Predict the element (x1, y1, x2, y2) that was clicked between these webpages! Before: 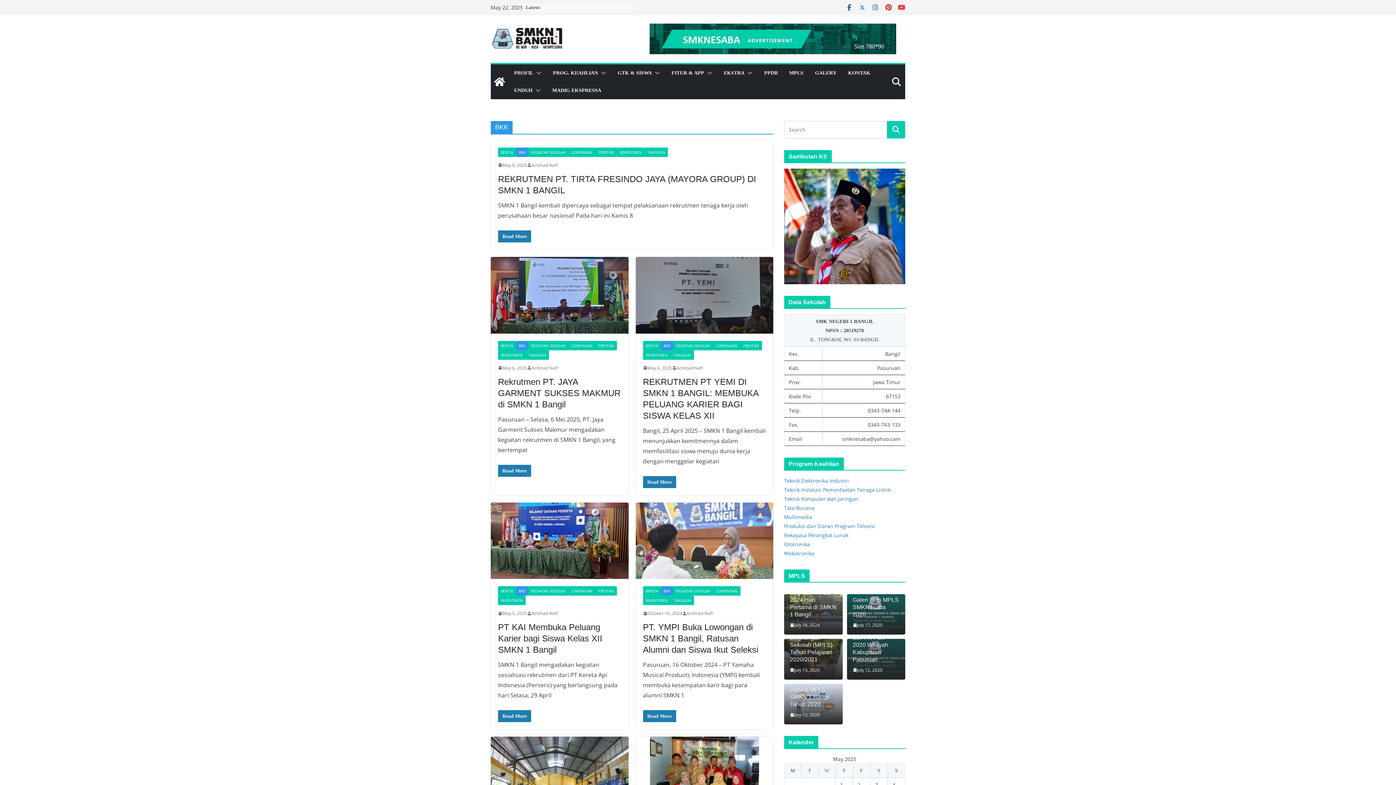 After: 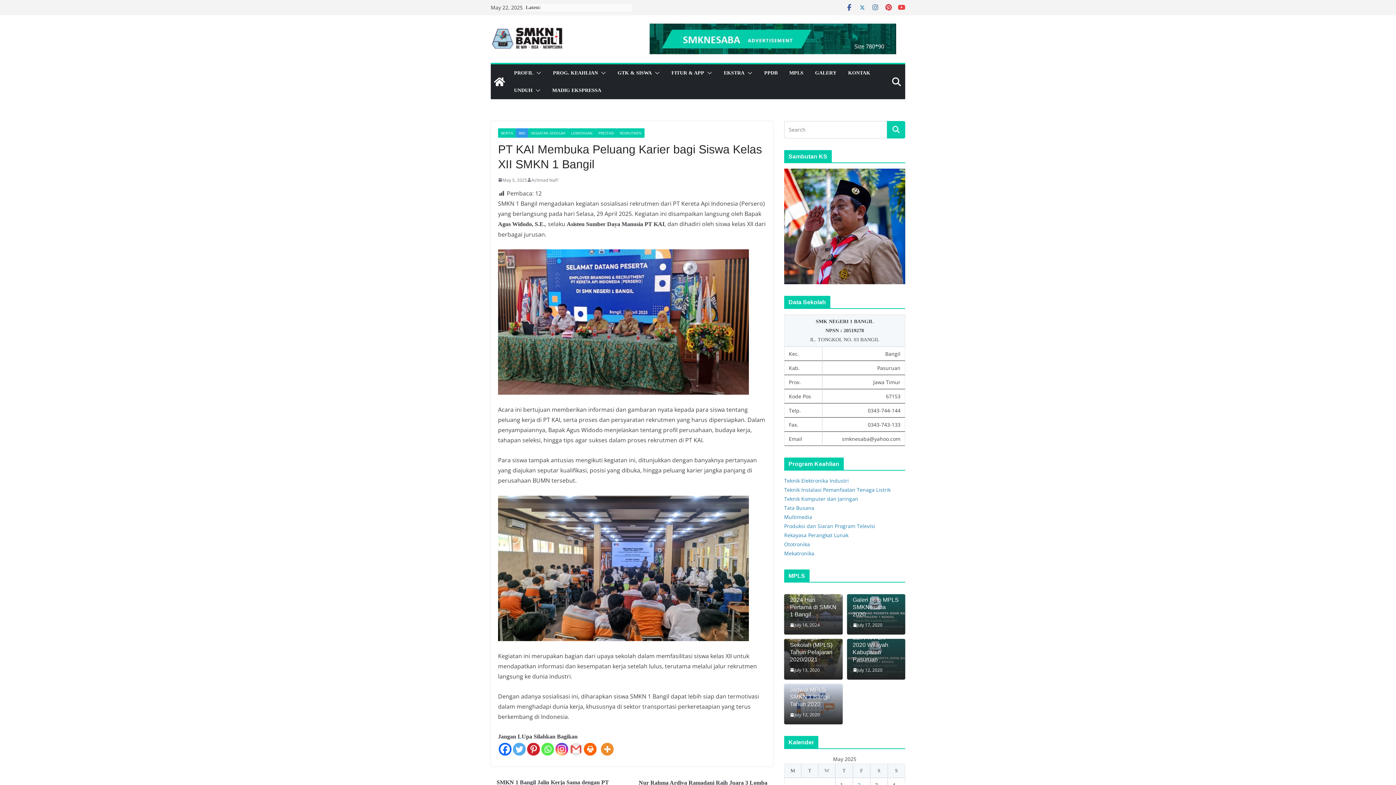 Action: bbox: (498, 609, 527, 617) label: May 5, 2025